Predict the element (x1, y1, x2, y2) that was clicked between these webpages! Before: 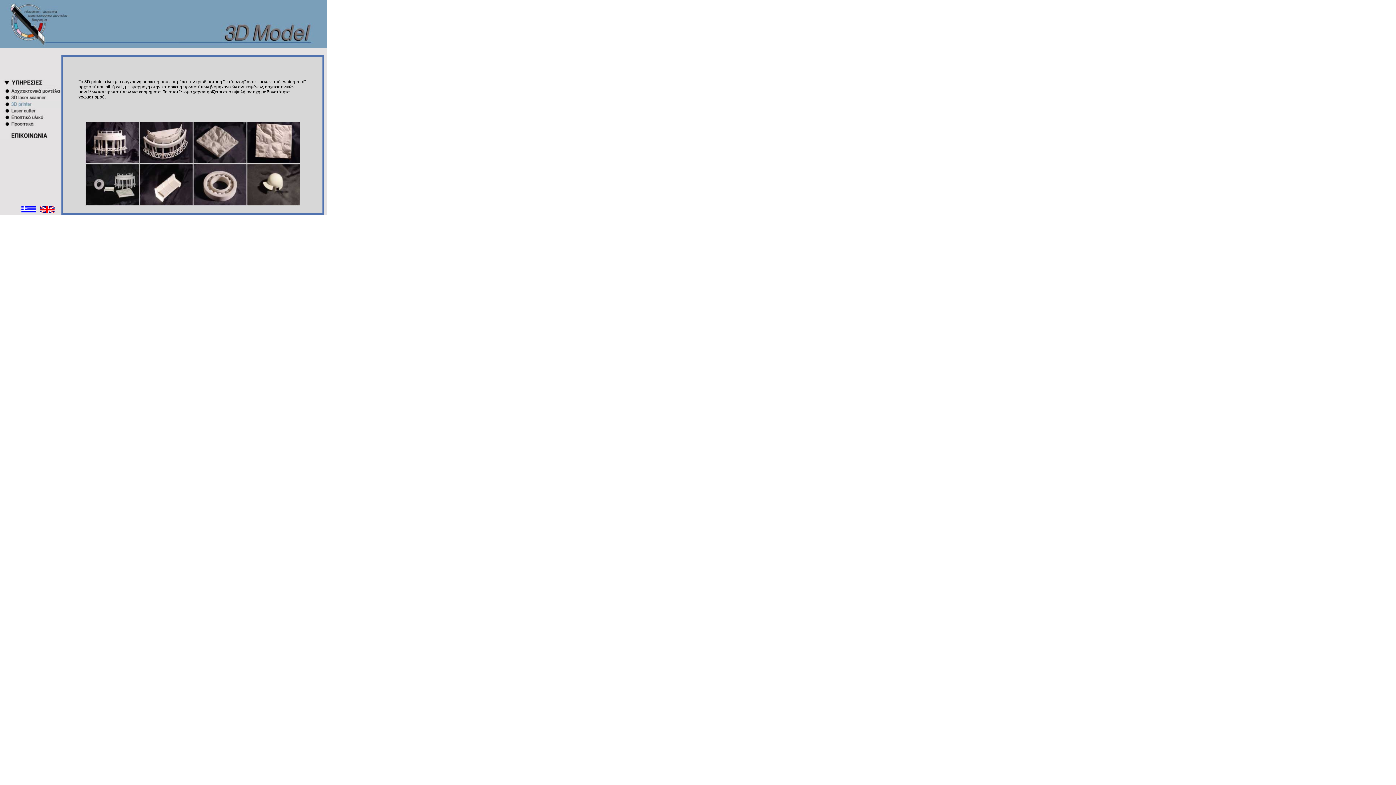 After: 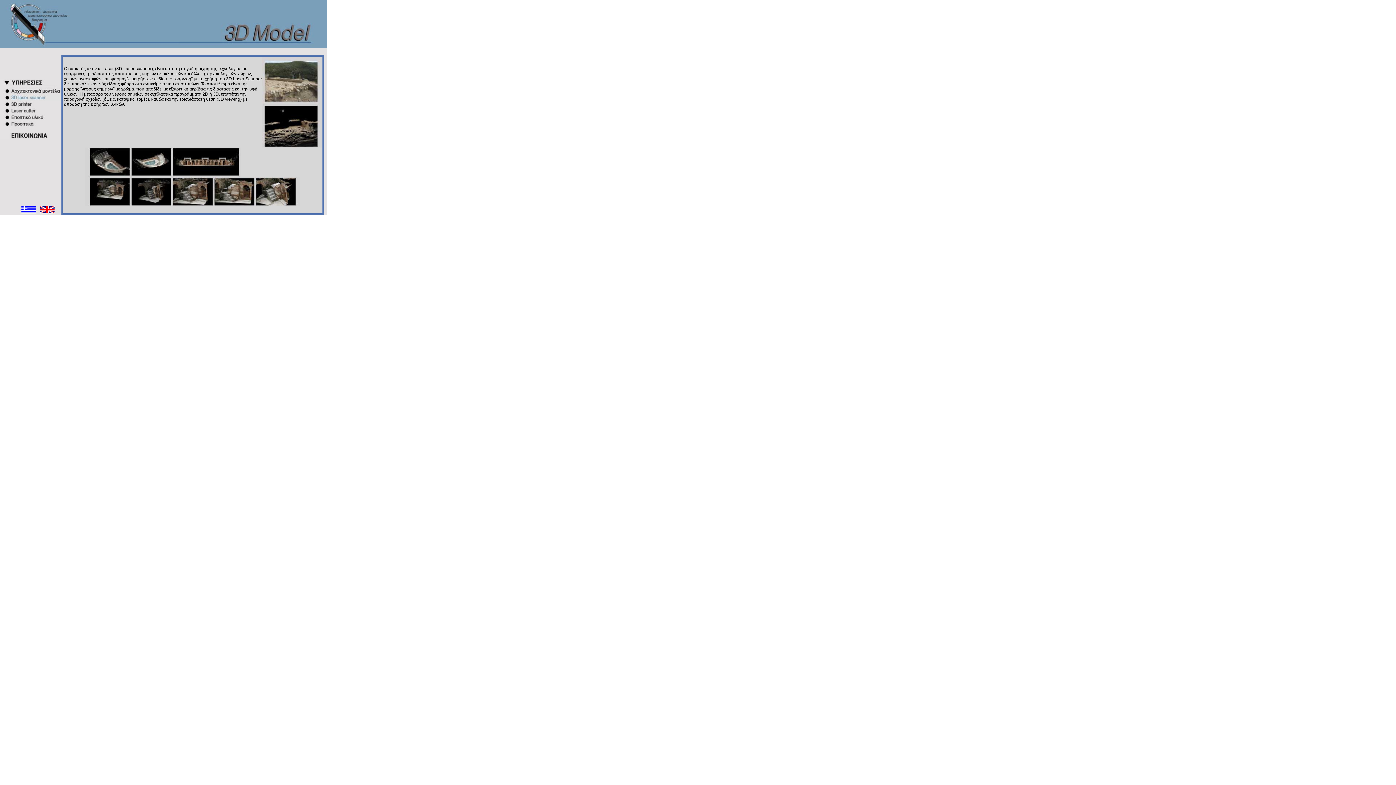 Action: bbox: (10, 96, 61, 102)